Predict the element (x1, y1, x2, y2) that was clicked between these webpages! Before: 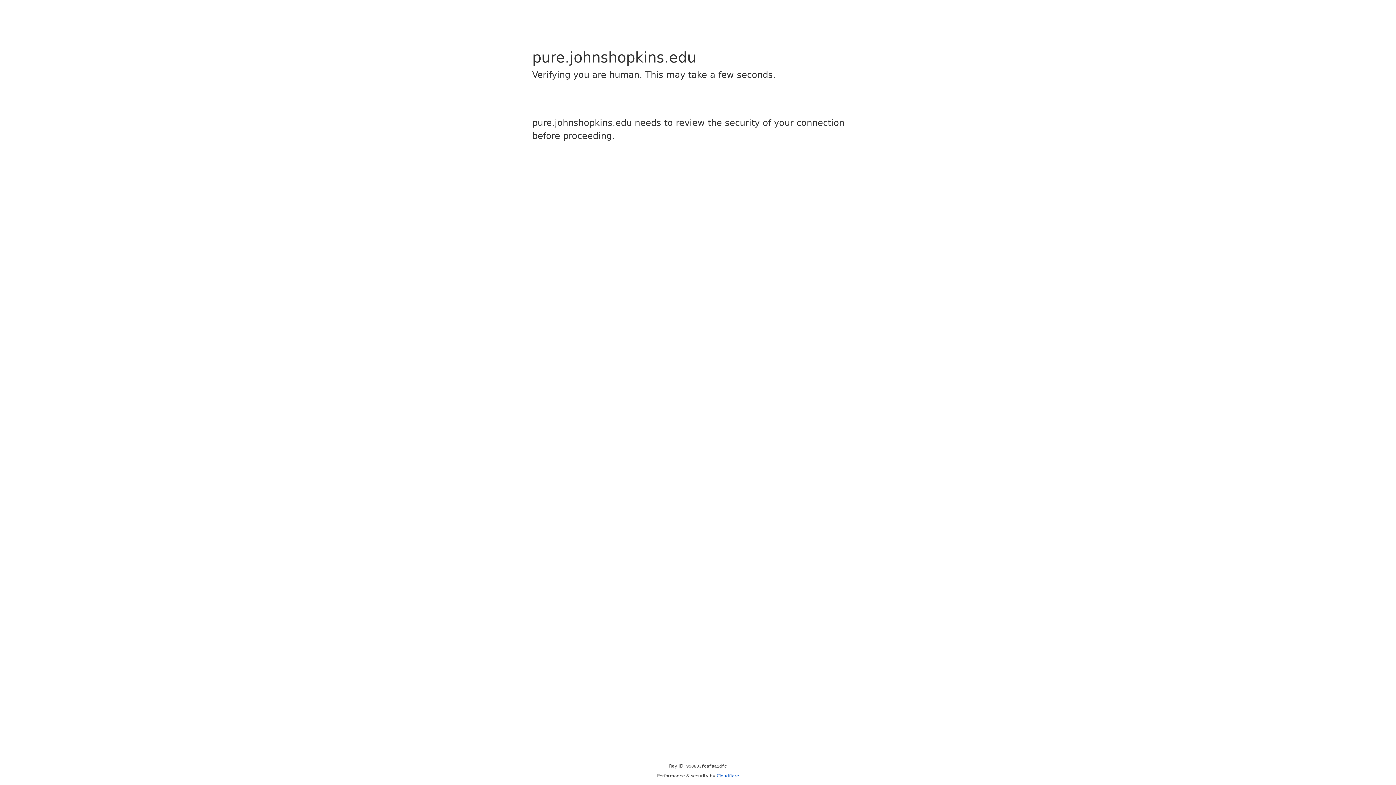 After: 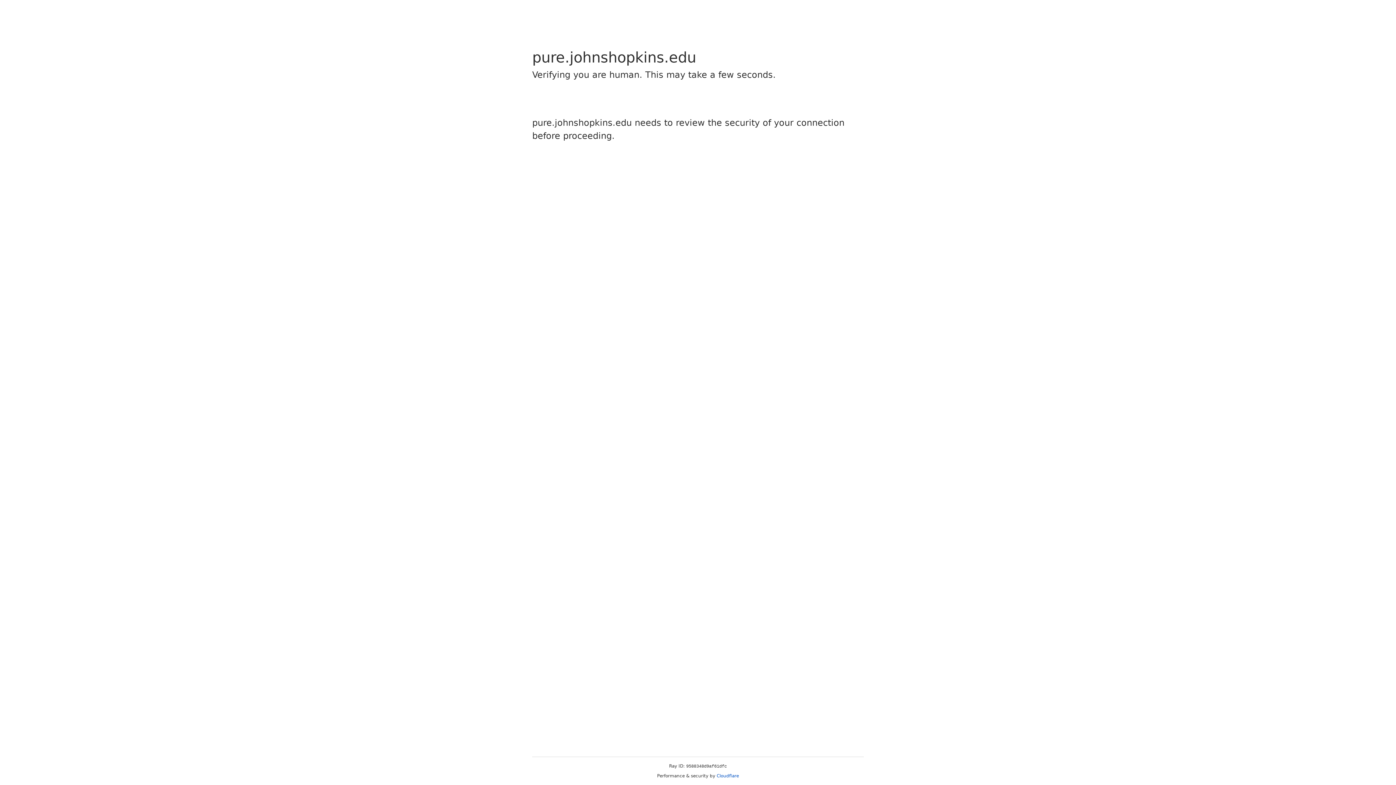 Action: label: Cloudflare bbox: (716, 773, 739, 778)